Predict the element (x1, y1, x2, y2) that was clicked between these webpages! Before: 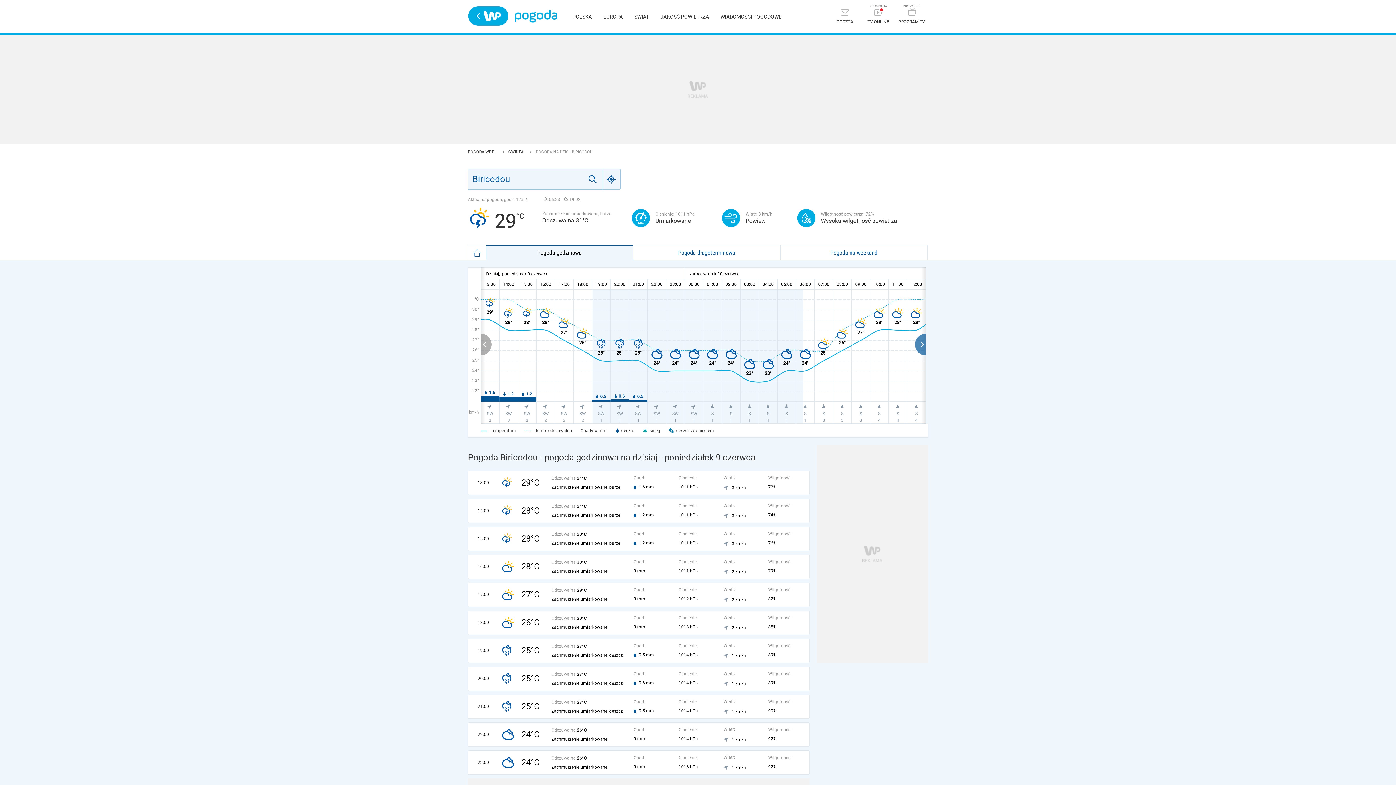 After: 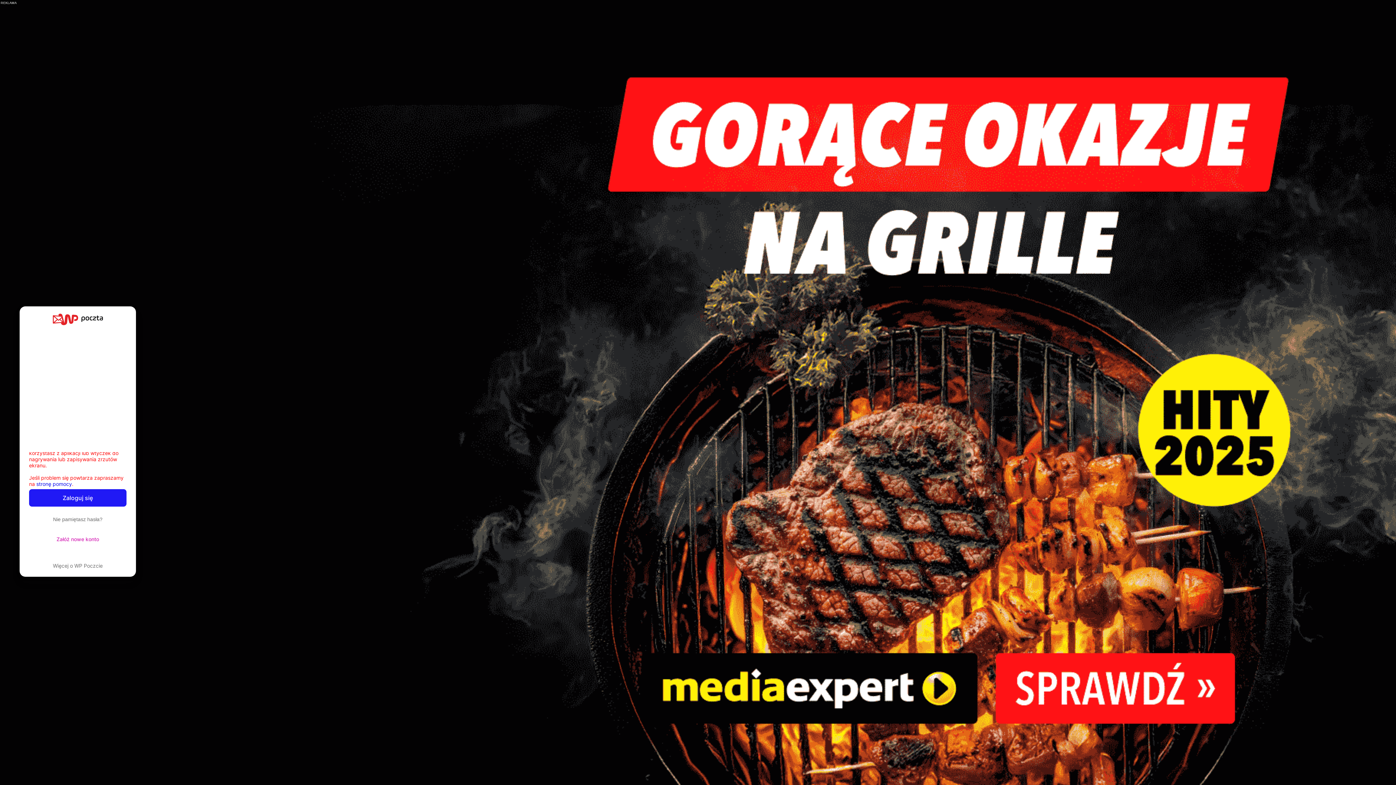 Action: label: Poczta bbox: (828, 5, 861, 28)